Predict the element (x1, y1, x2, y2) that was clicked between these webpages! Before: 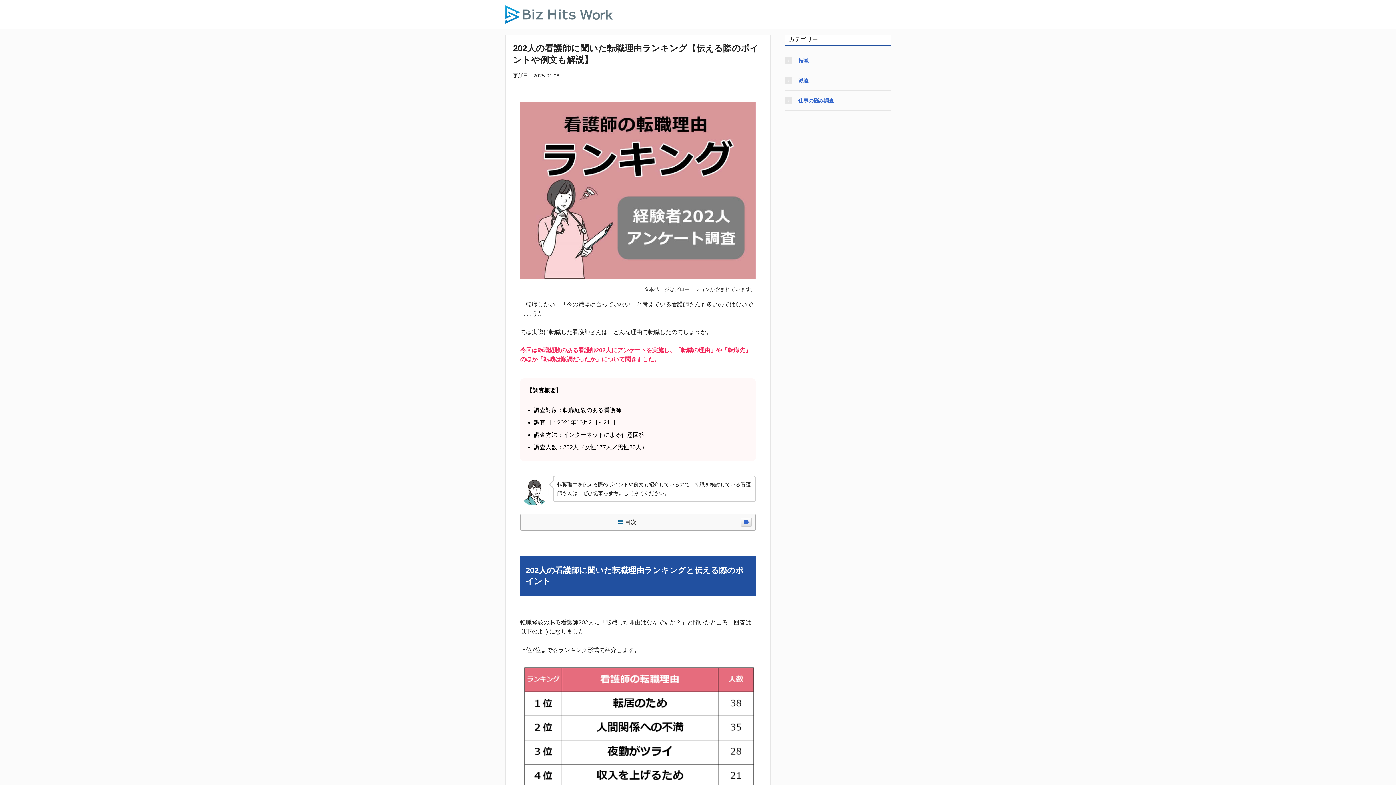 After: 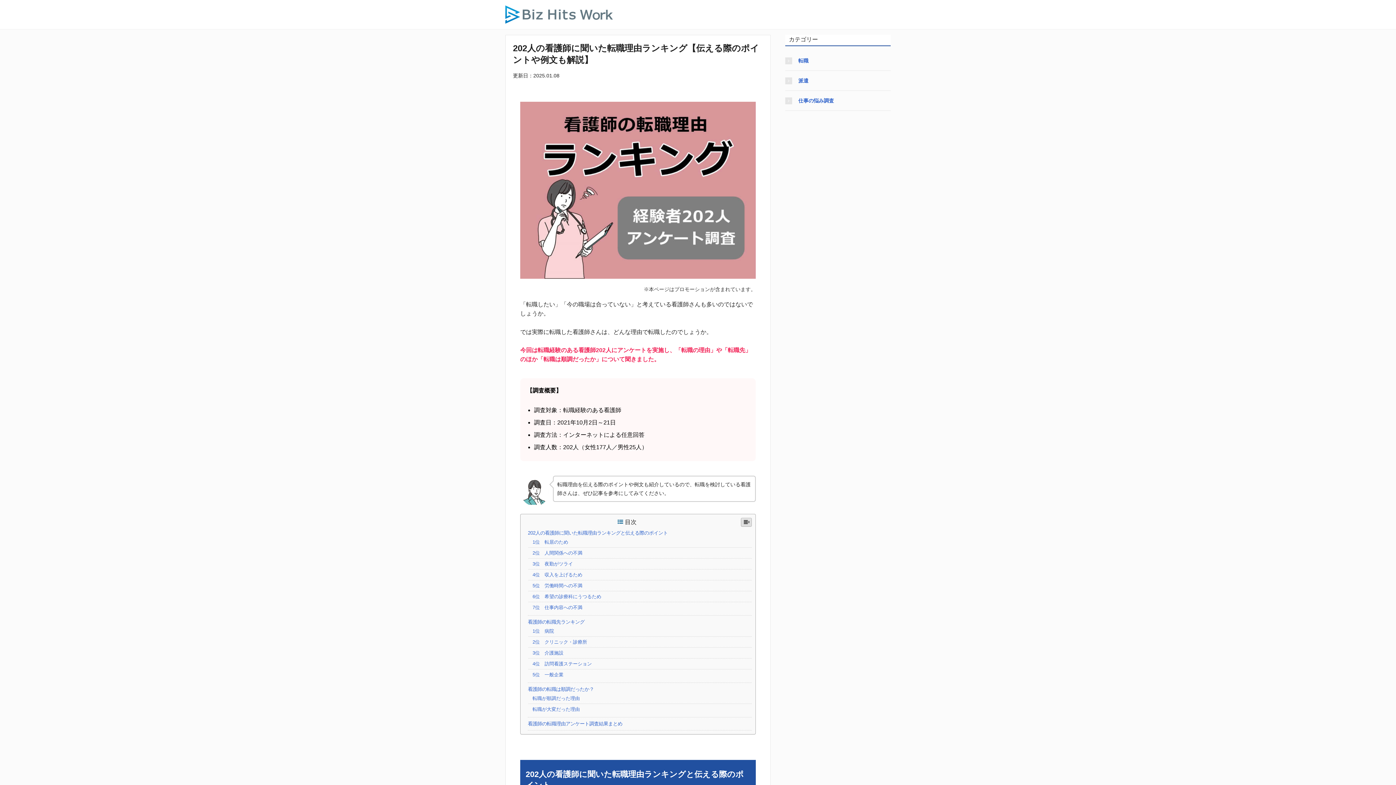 Action: bbox: (741, 518, 752, 527)